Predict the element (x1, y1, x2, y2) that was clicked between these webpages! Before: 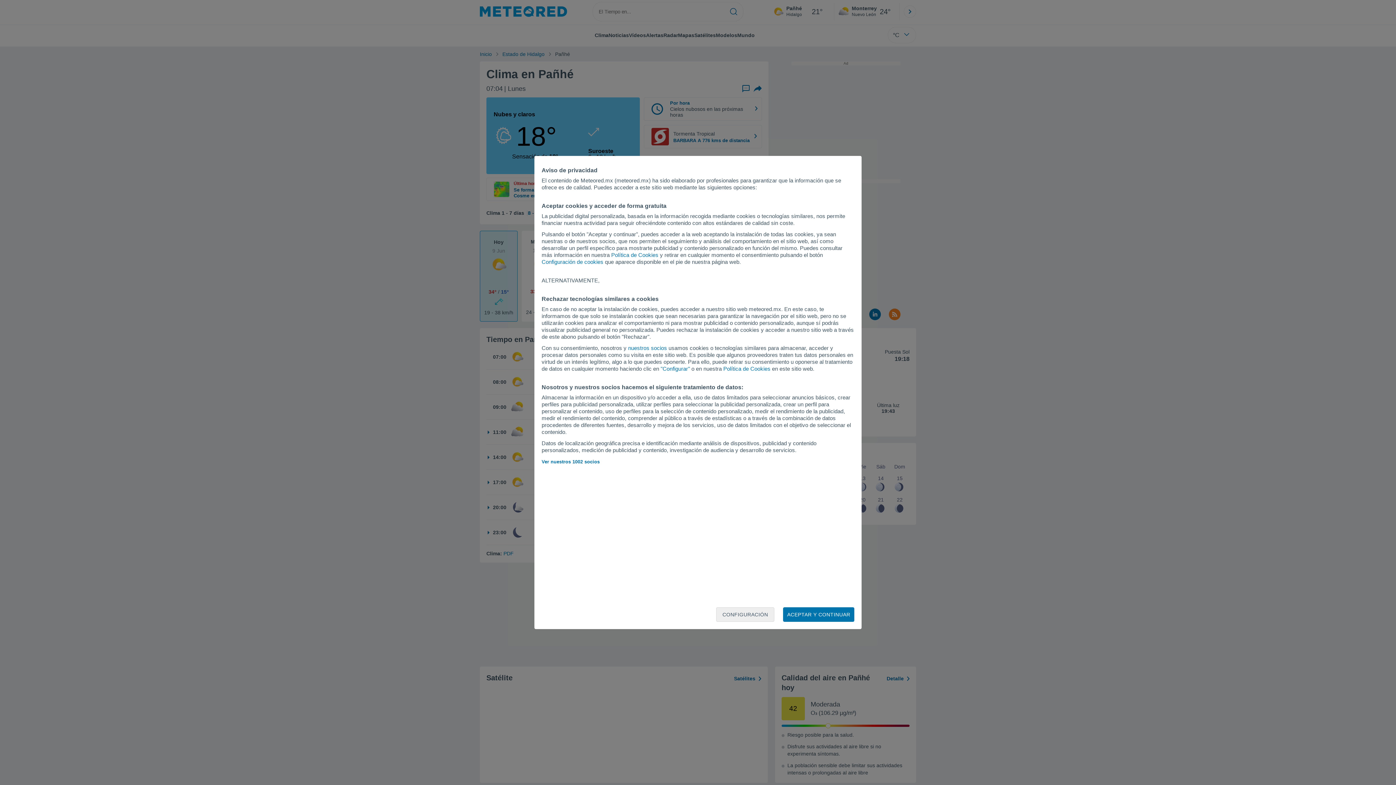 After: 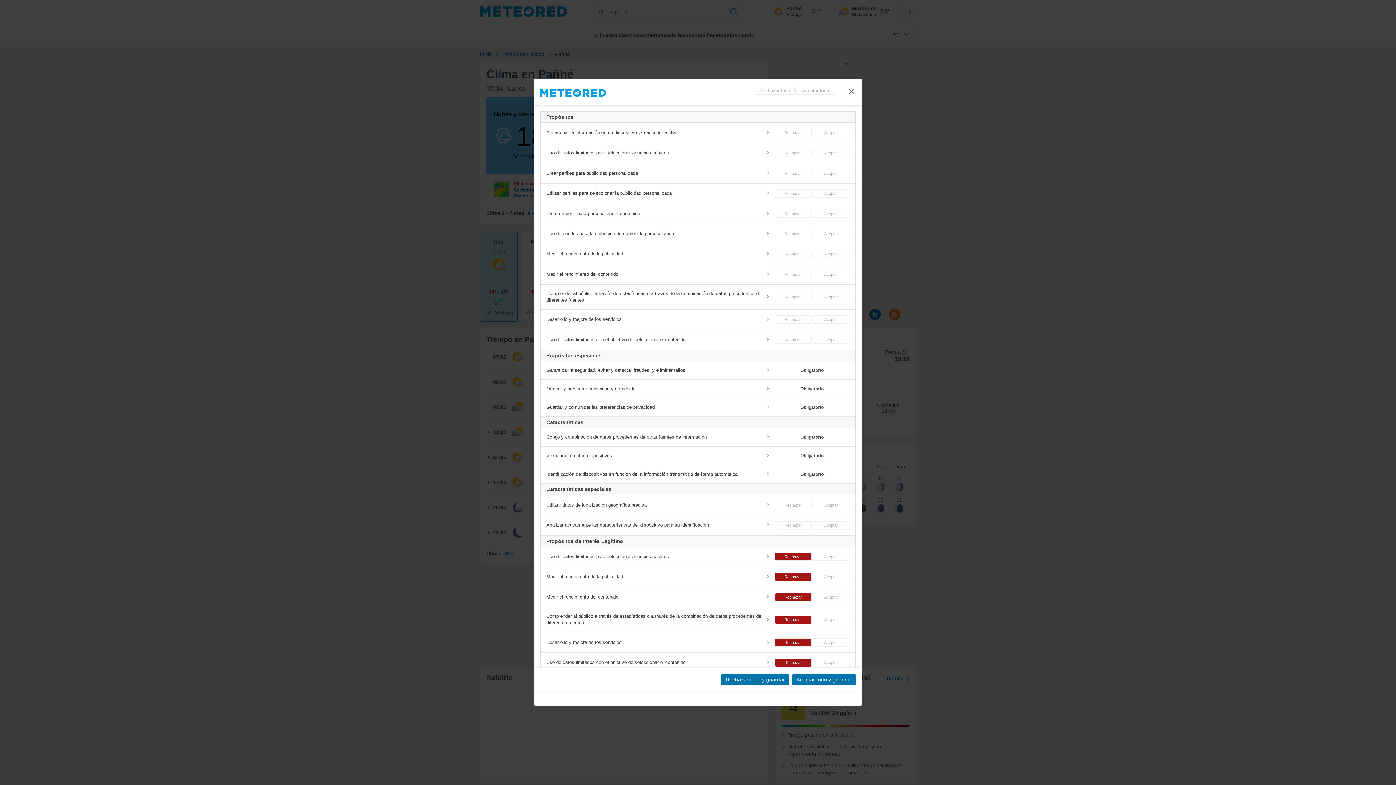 Action: label: Configuración de cookies bbox: (541, 258, 603, 265)